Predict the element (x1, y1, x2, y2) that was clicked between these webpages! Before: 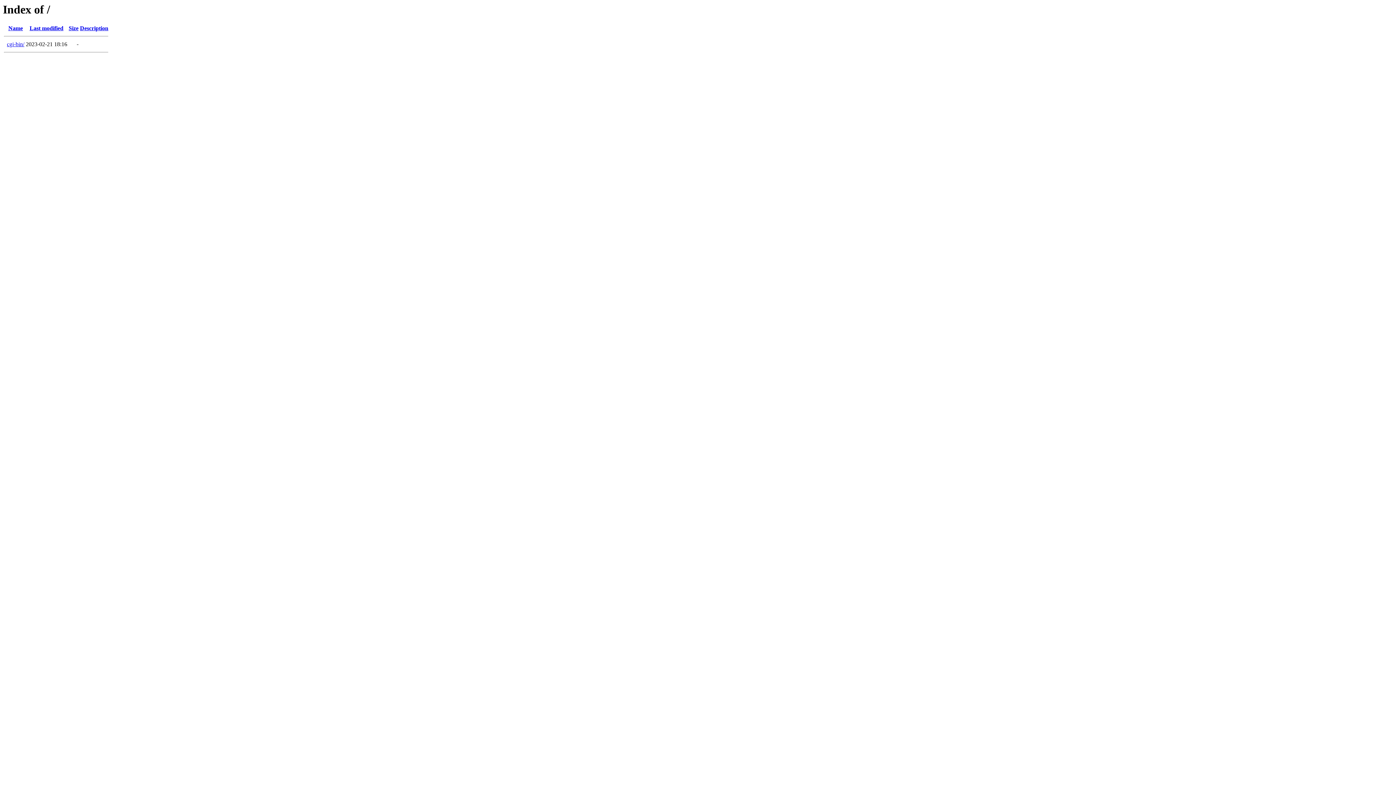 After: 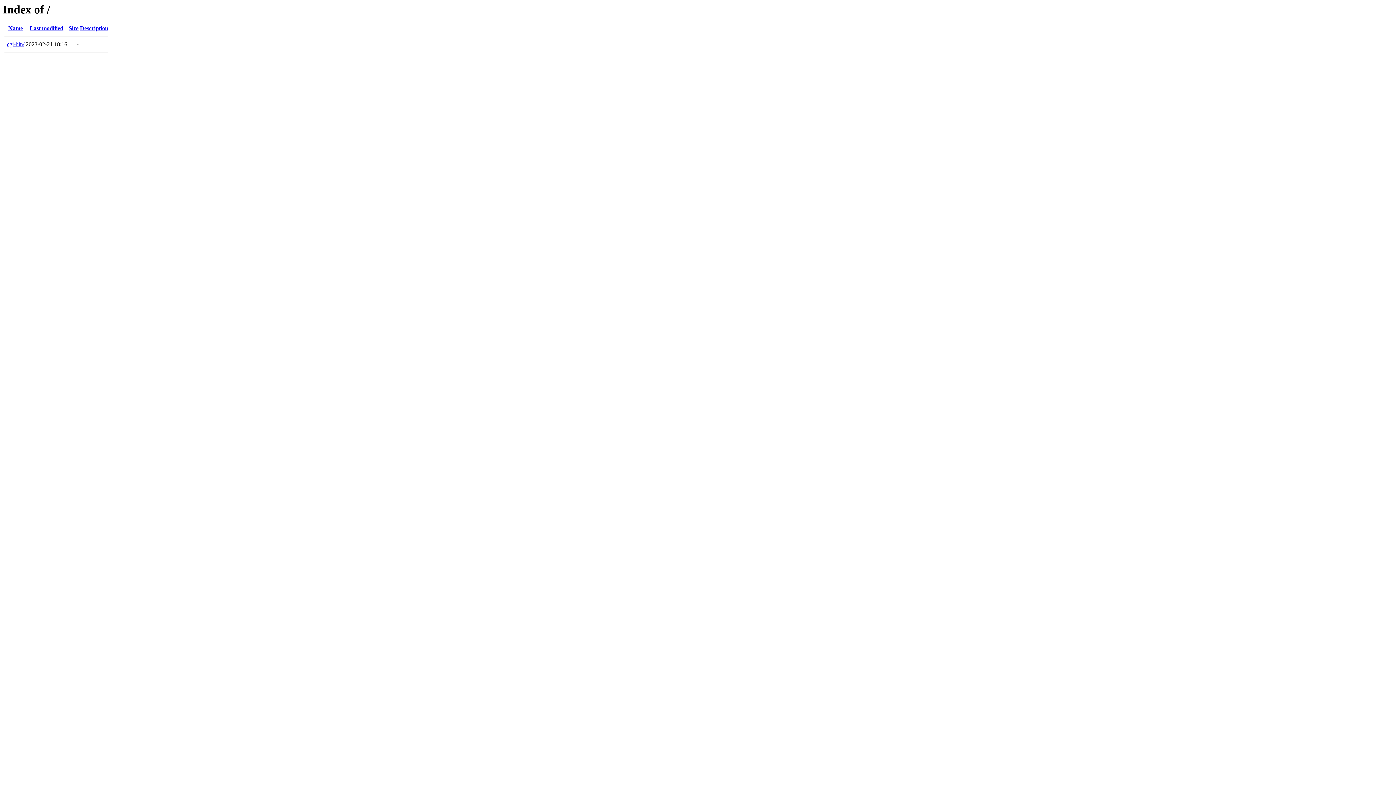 Action: bbox: (29, 25, 63, 31) label: Last modified